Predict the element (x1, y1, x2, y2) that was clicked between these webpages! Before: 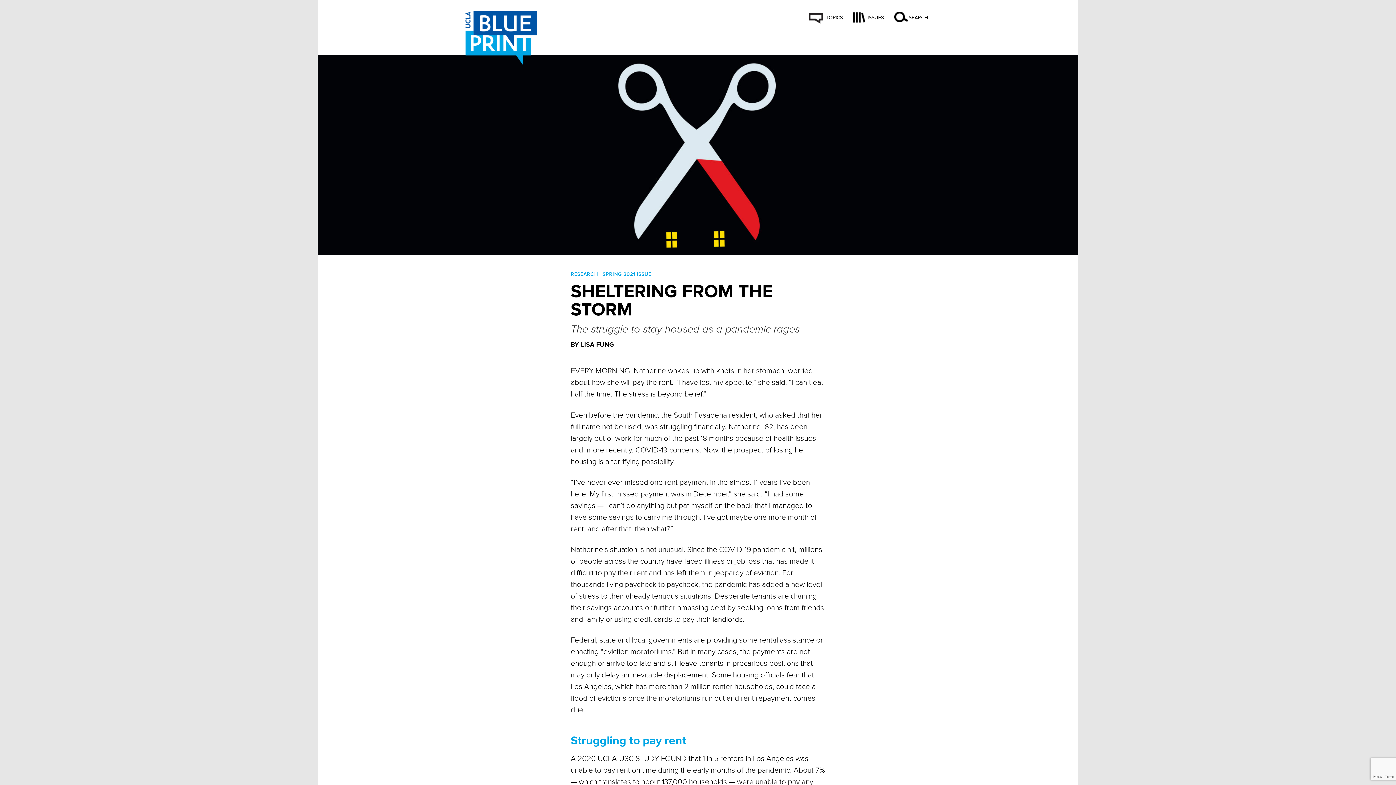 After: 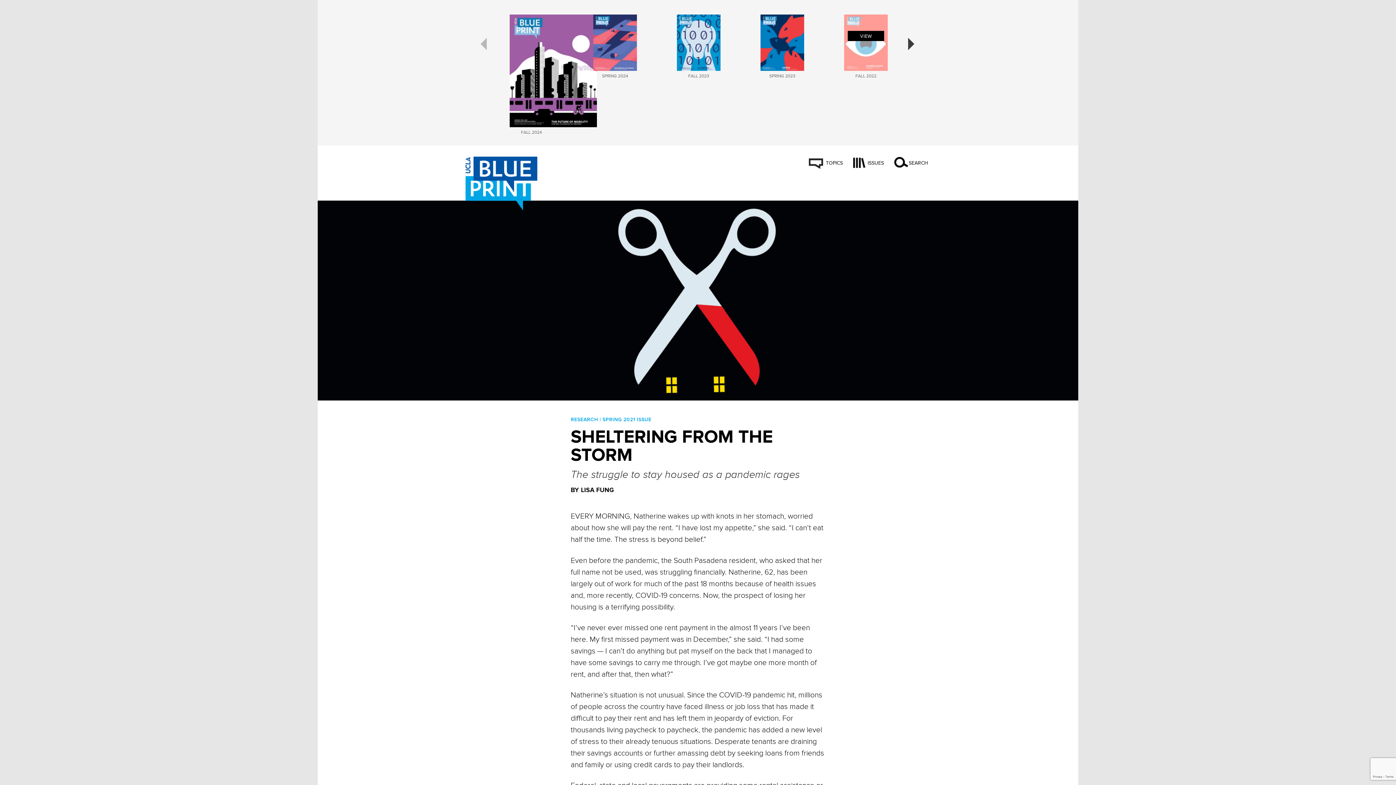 Action: label: ISSUES bbox: (853, 11, 891, 23)